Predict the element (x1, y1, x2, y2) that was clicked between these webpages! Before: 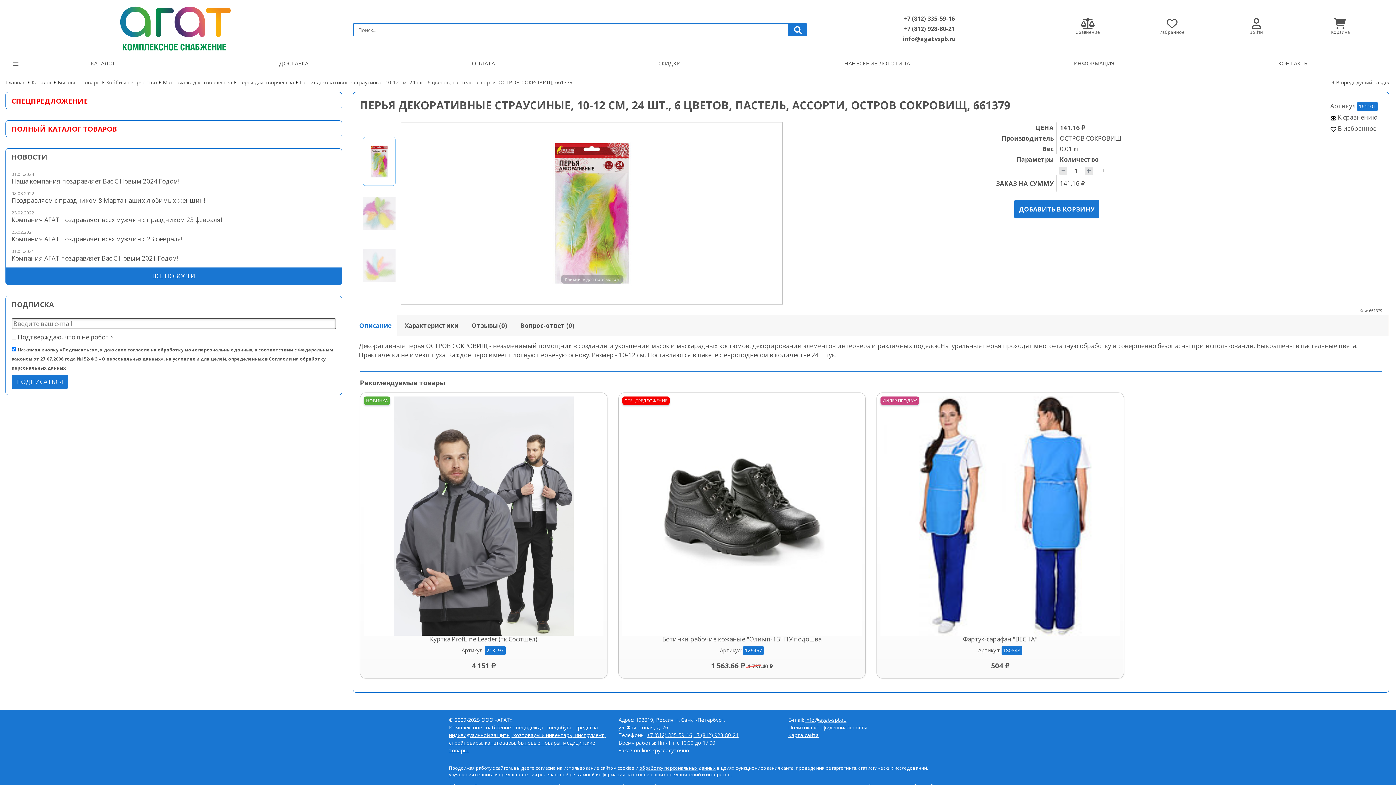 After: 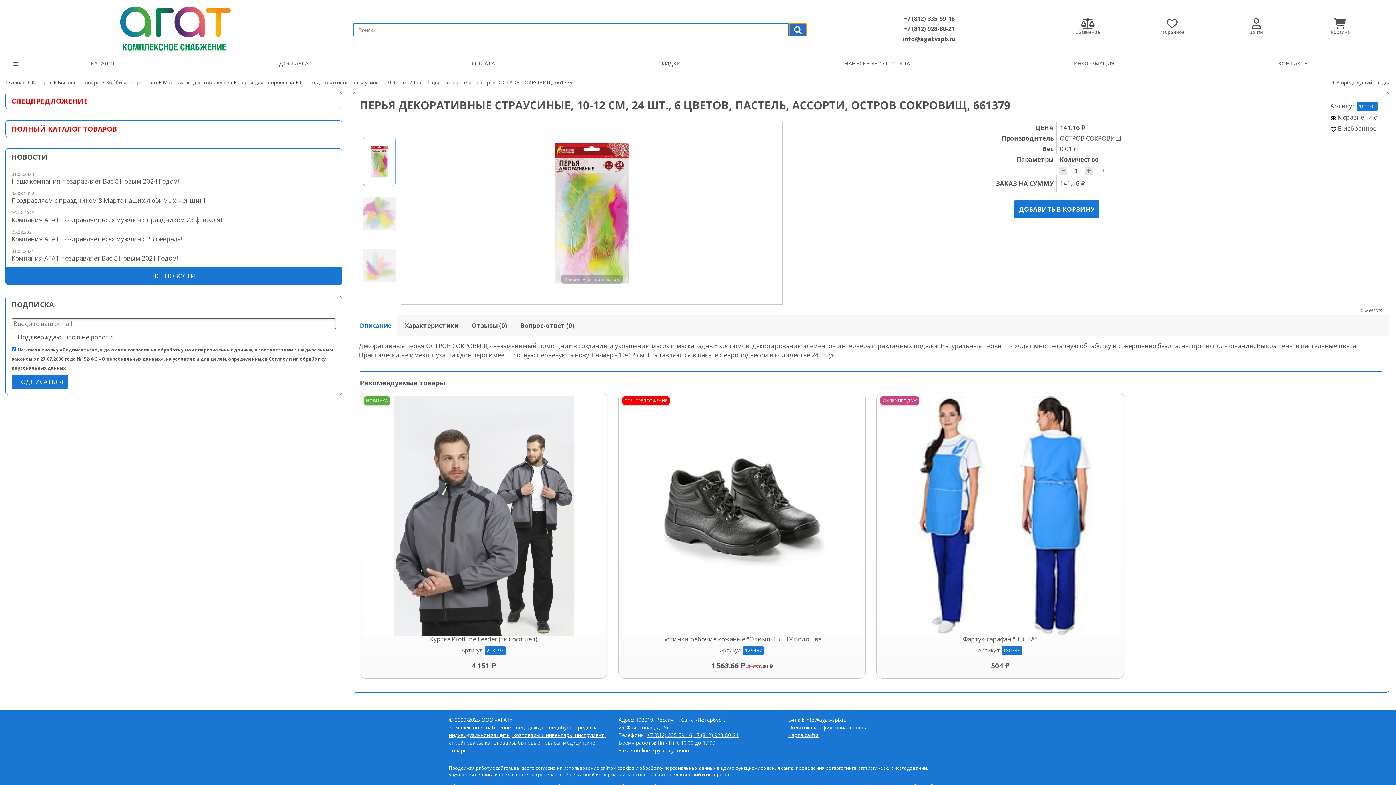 Action: bbox: (789, 23, 807, 36)